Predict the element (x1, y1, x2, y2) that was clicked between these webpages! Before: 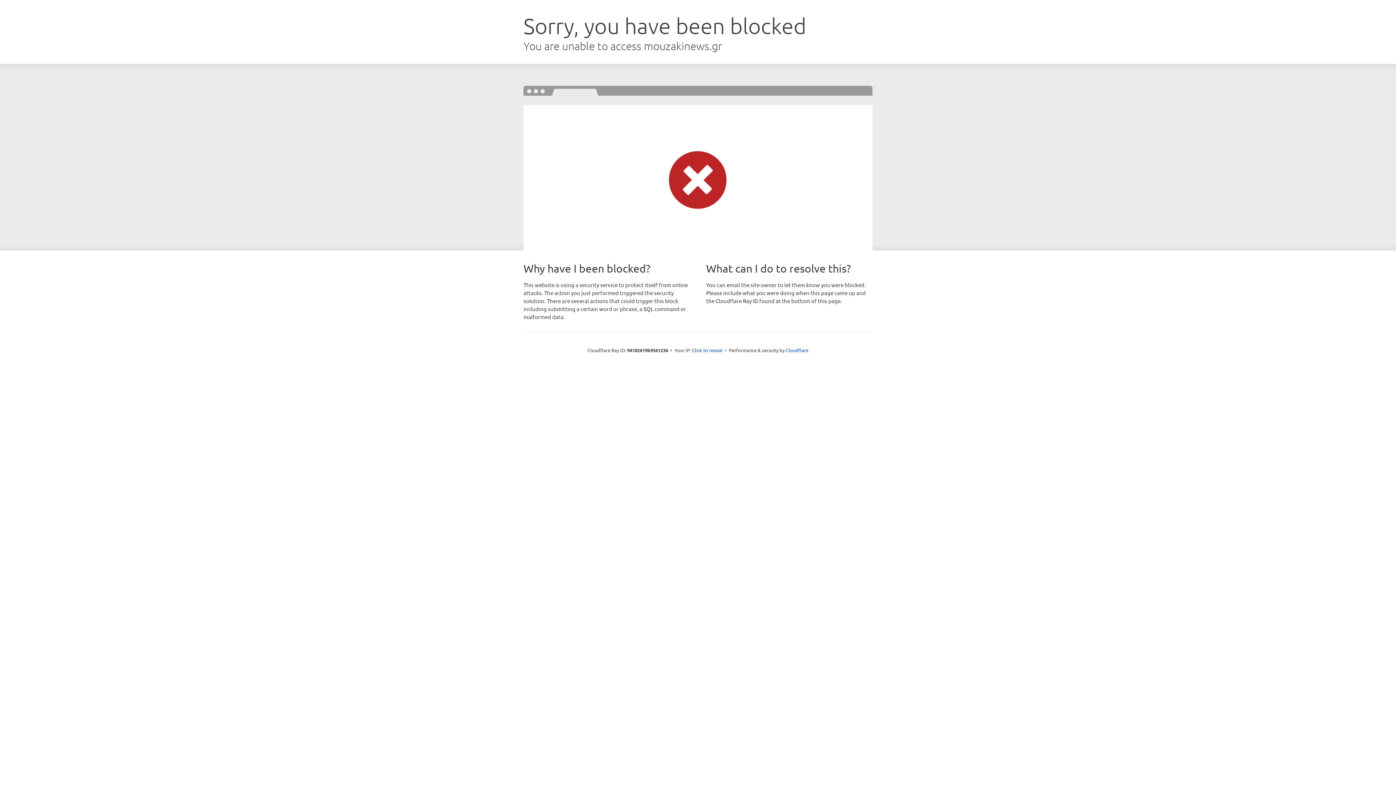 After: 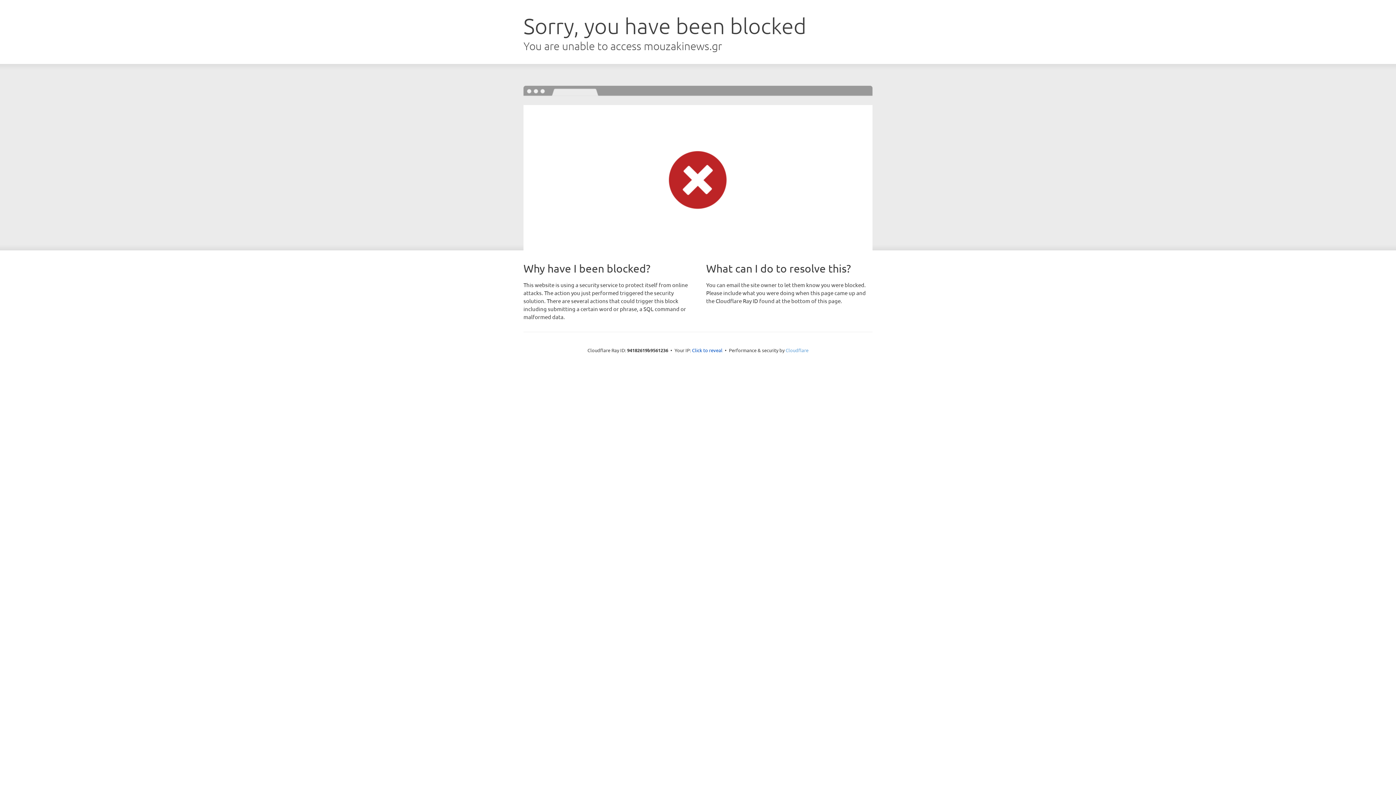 Action: label: Cloudflare bbox: (785, 347, 808, 353)